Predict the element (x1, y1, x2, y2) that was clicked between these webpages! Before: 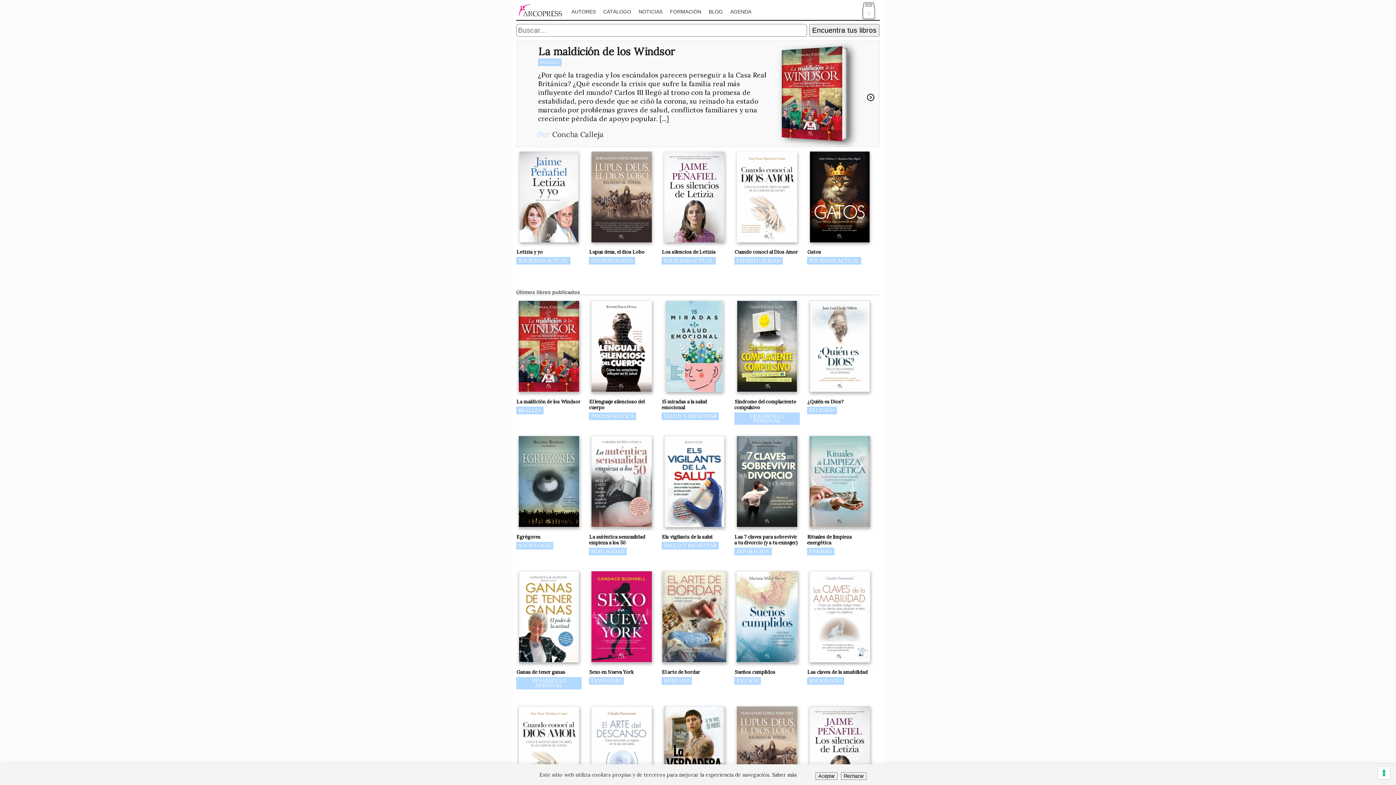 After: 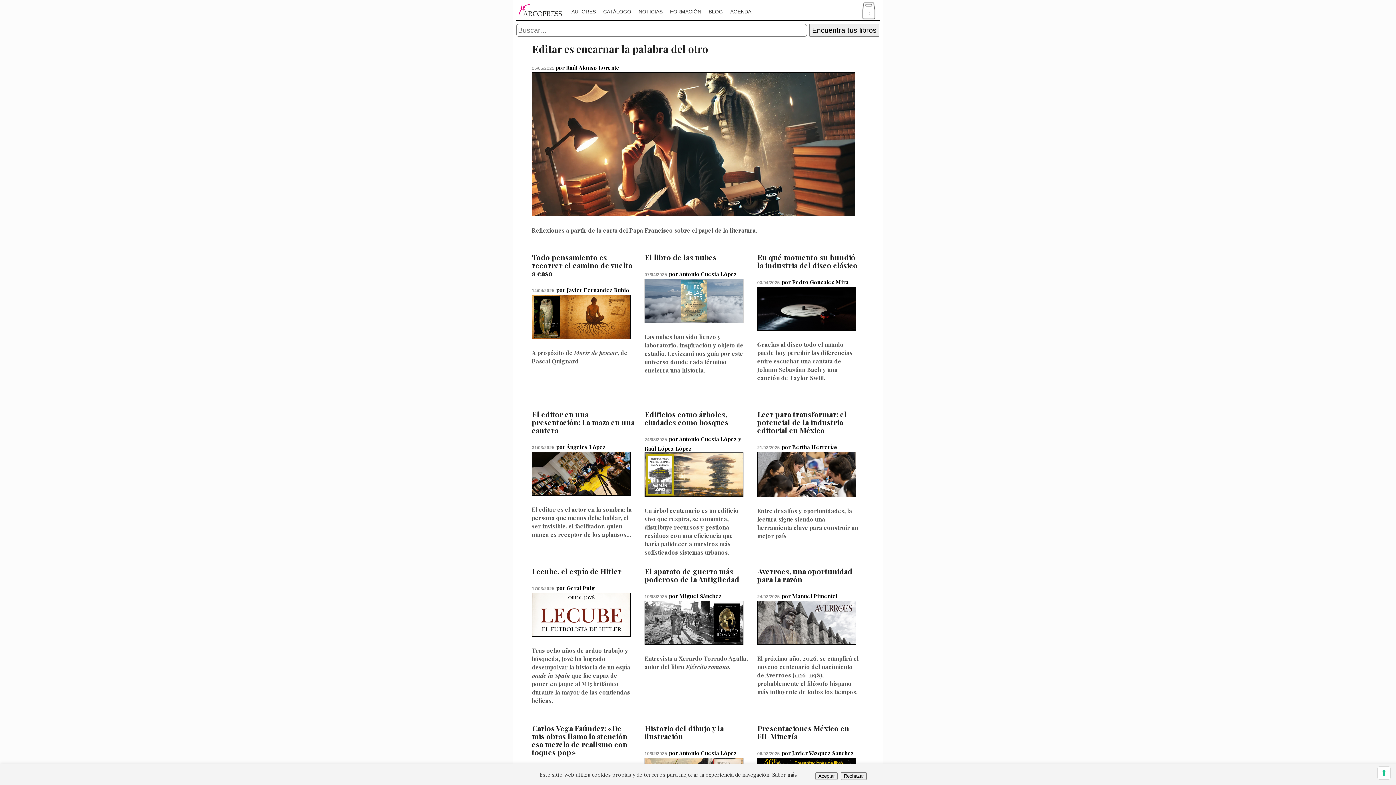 Action: bbox: (708, 0, 723, 23) label: BLOG